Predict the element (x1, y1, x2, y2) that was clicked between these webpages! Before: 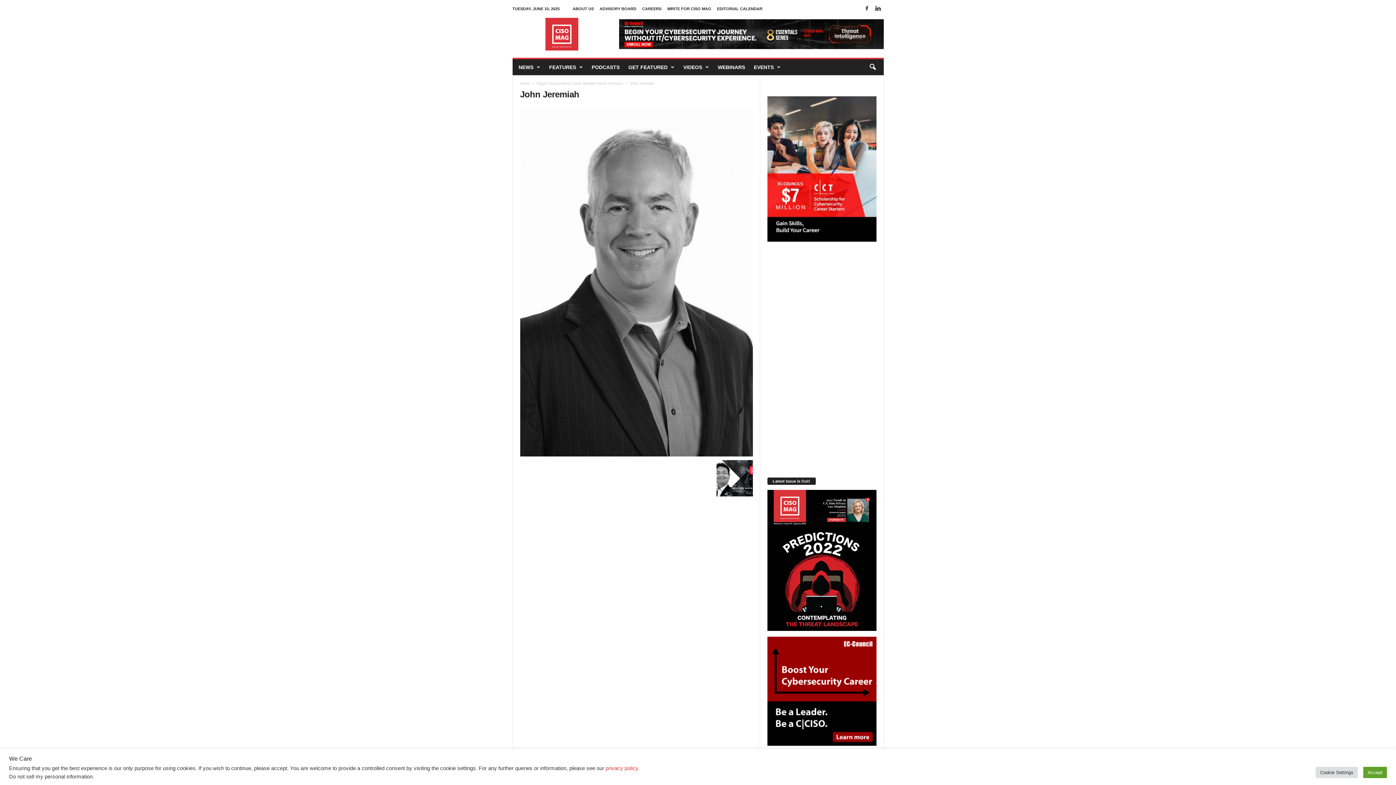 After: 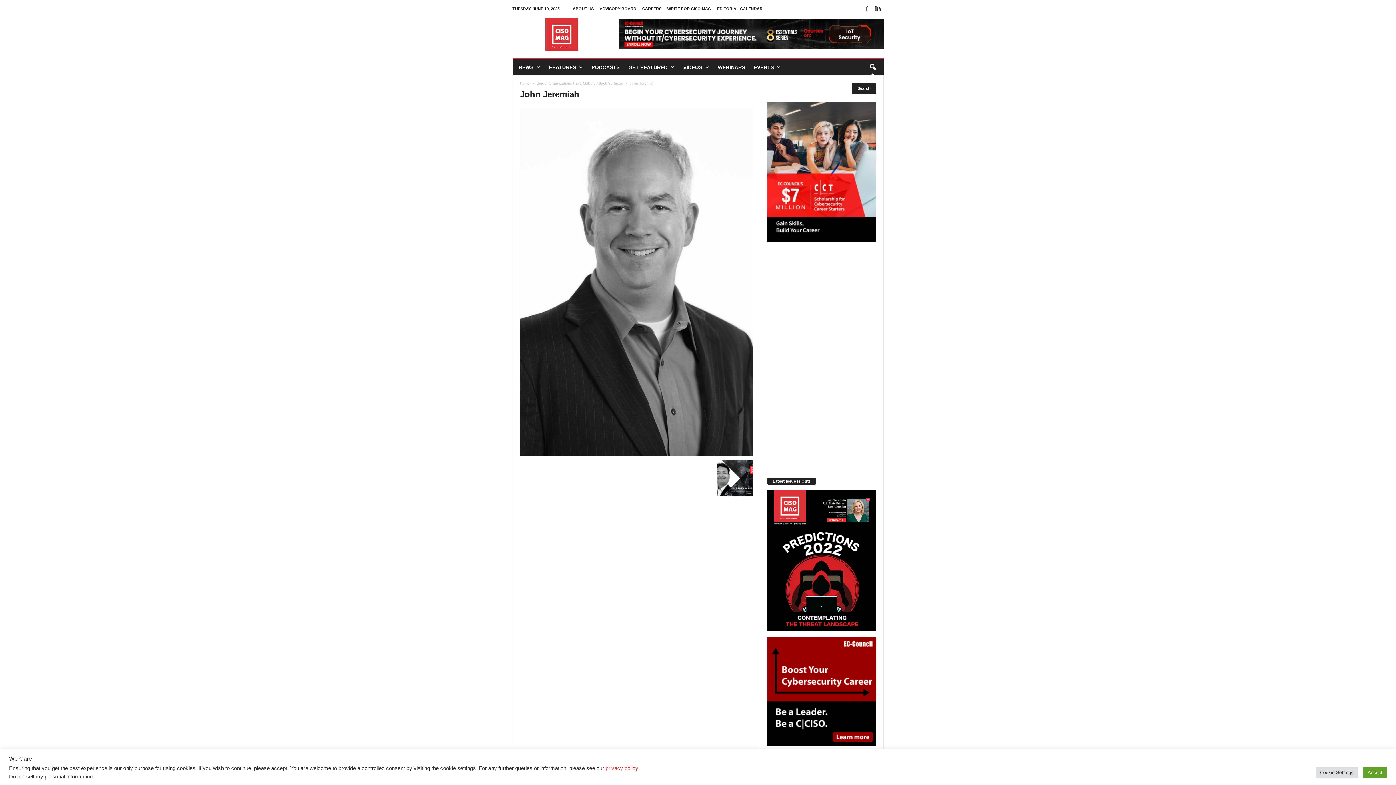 Action: label: search icon bbox: (864, 59, 880, 75)